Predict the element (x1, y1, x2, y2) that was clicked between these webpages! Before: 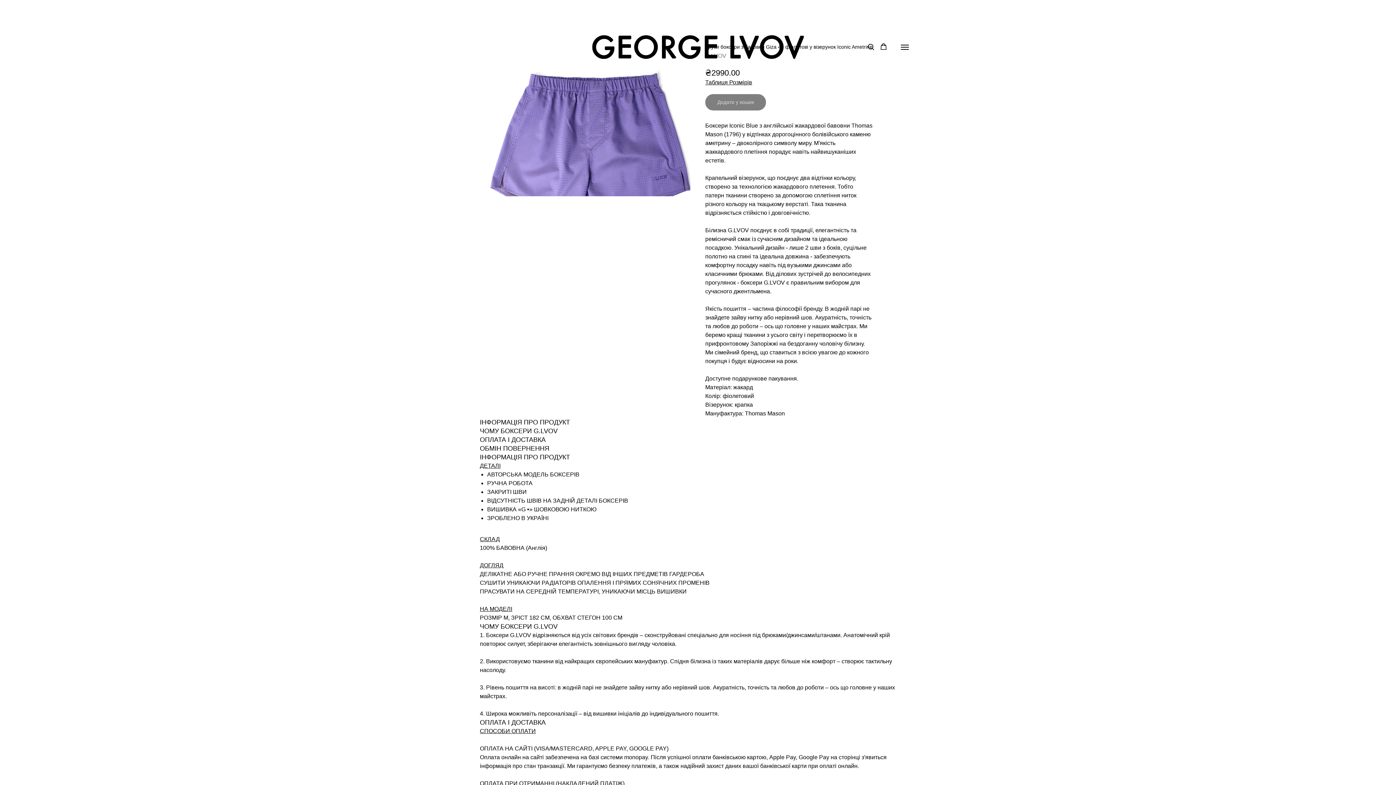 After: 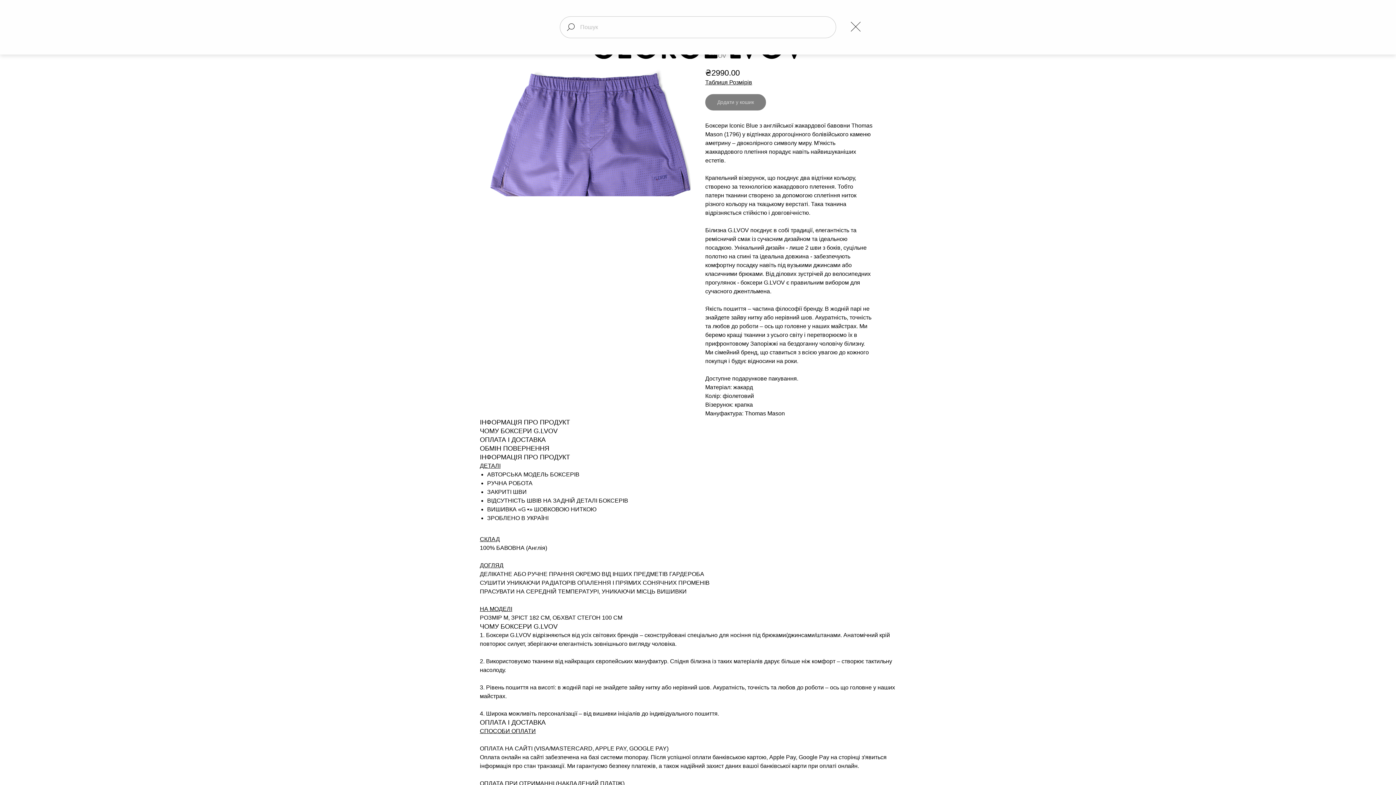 Action: bbox: (867, 43, 874, 50) label: Search